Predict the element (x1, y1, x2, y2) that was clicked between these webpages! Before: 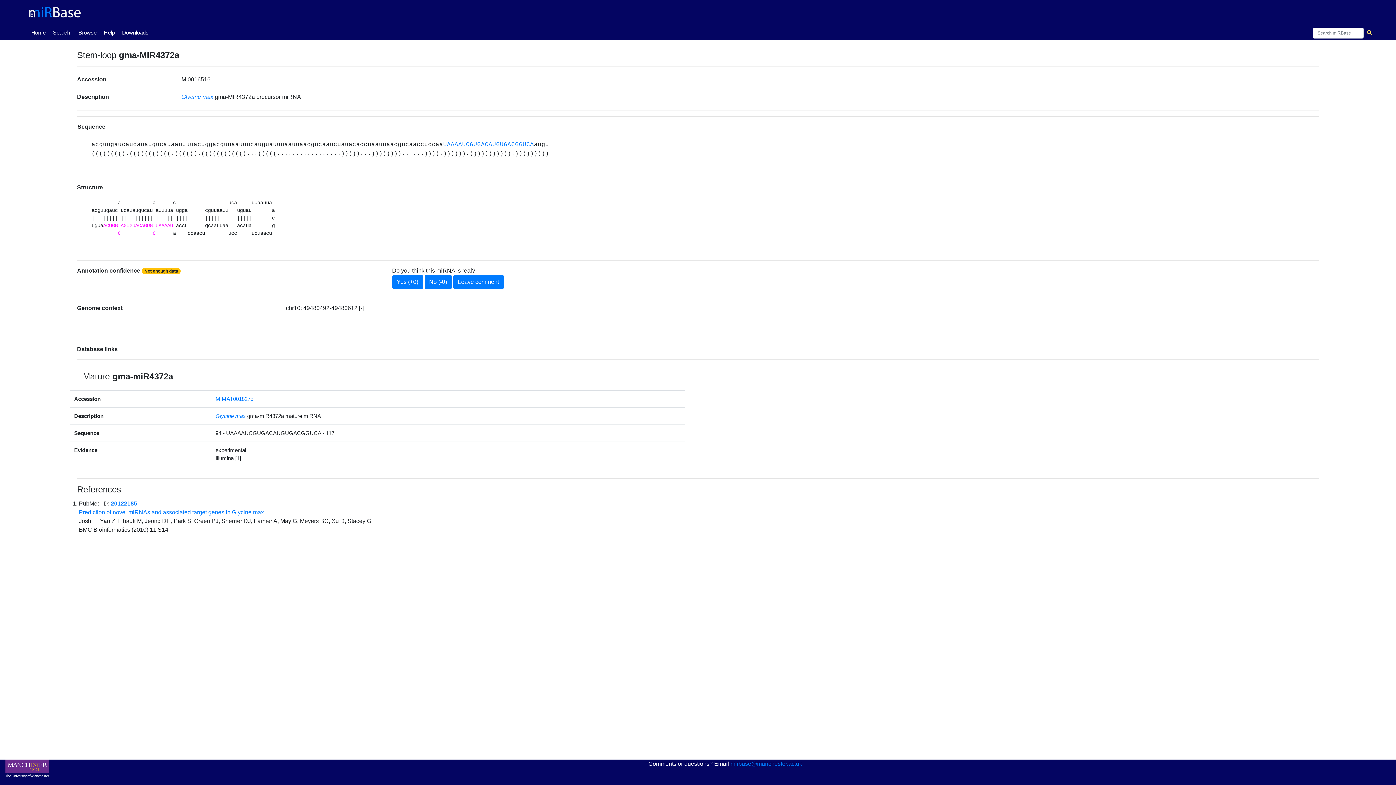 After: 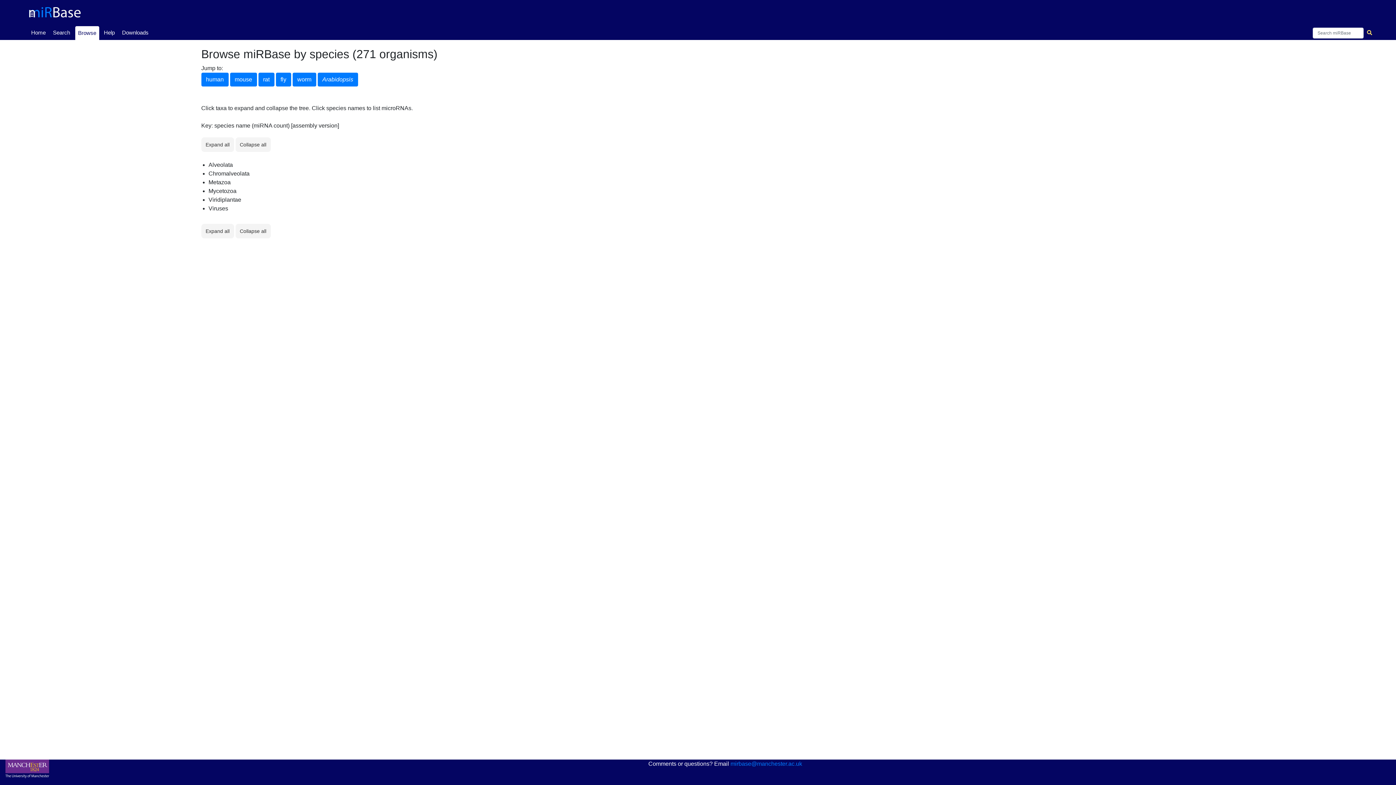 Action: label: Browse bbox: (75, 25, 99, 40)